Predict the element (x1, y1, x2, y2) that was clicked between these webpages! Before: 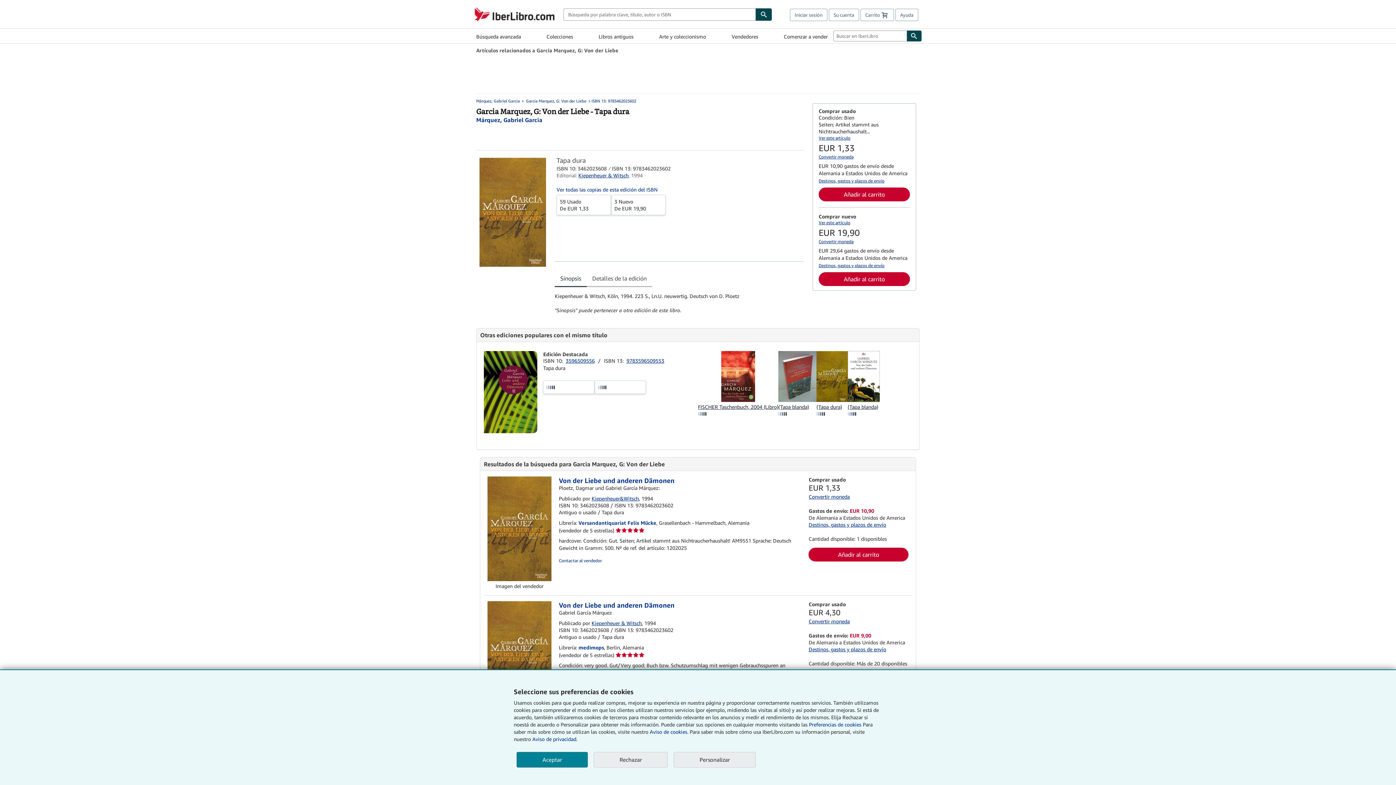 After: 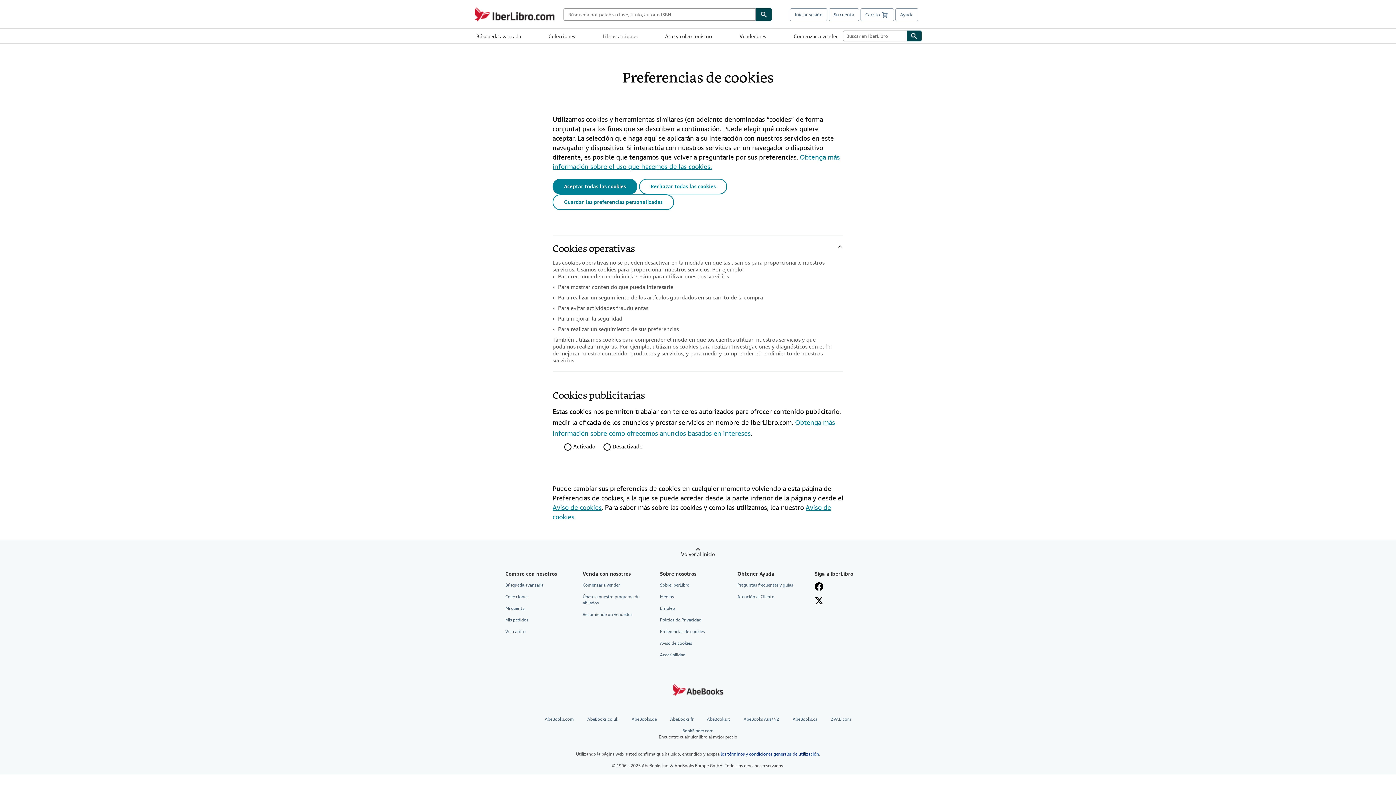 Action: bbox: (673, 752, 756, 768) label: Personalizar